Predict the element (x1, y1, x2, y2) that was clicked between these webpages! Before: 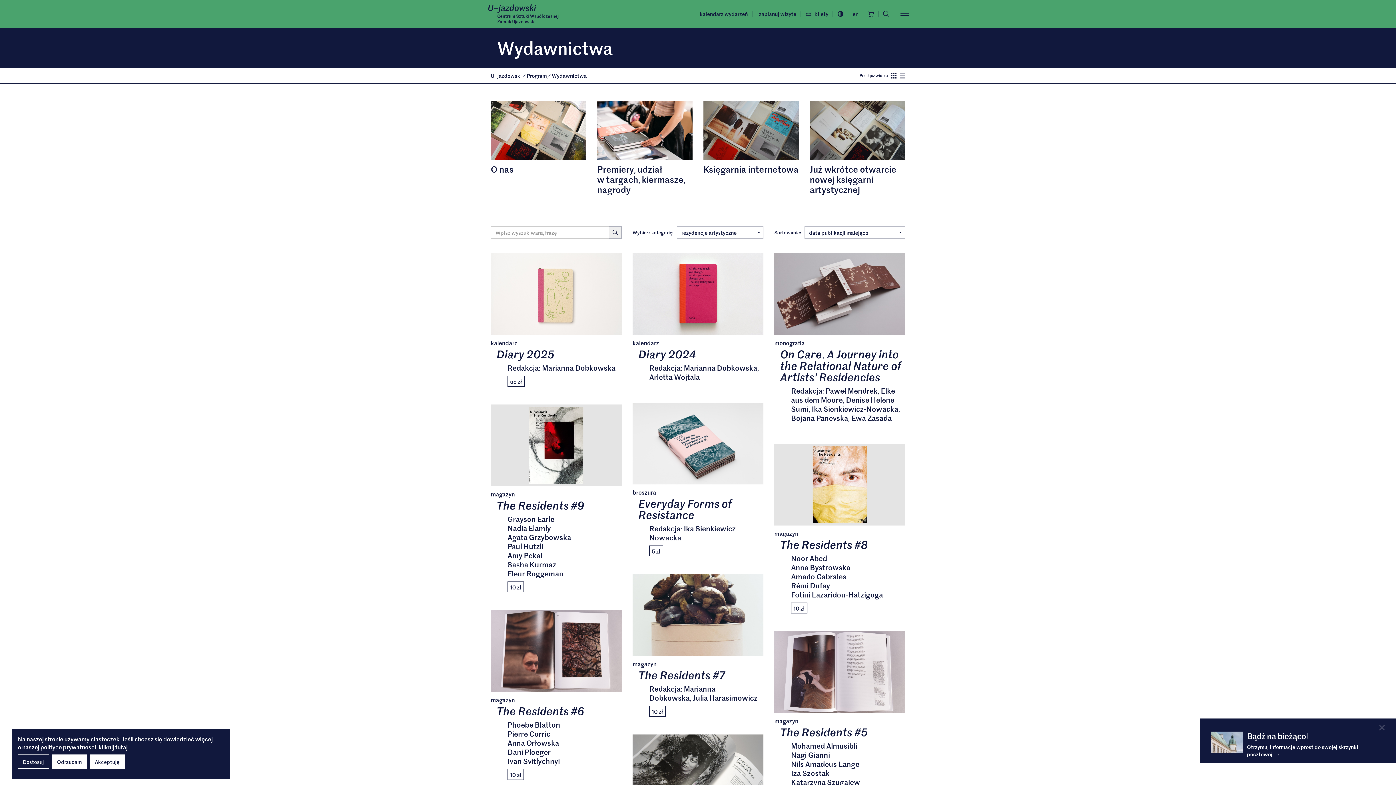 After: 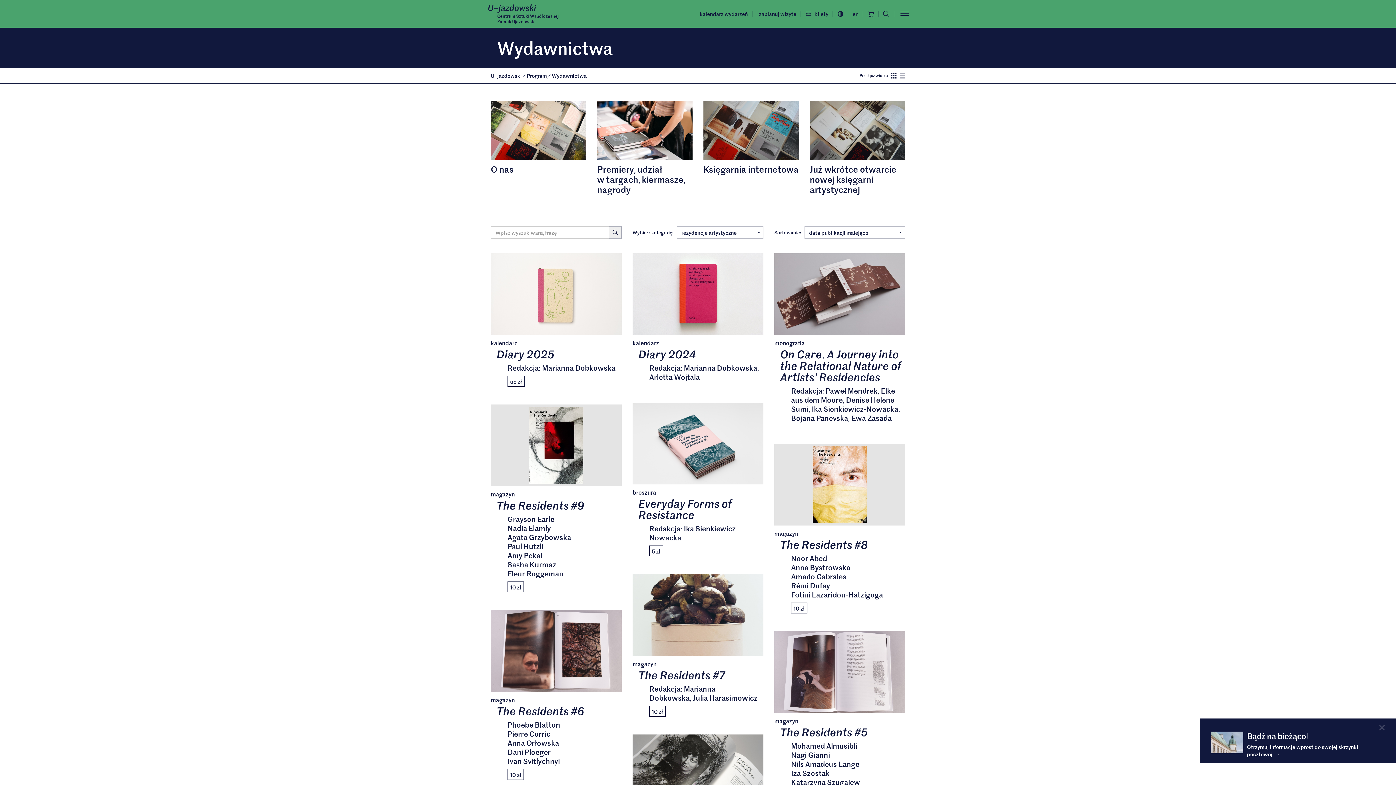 Action: label: Odrzucam bbox: (52, 755, 86, 769)